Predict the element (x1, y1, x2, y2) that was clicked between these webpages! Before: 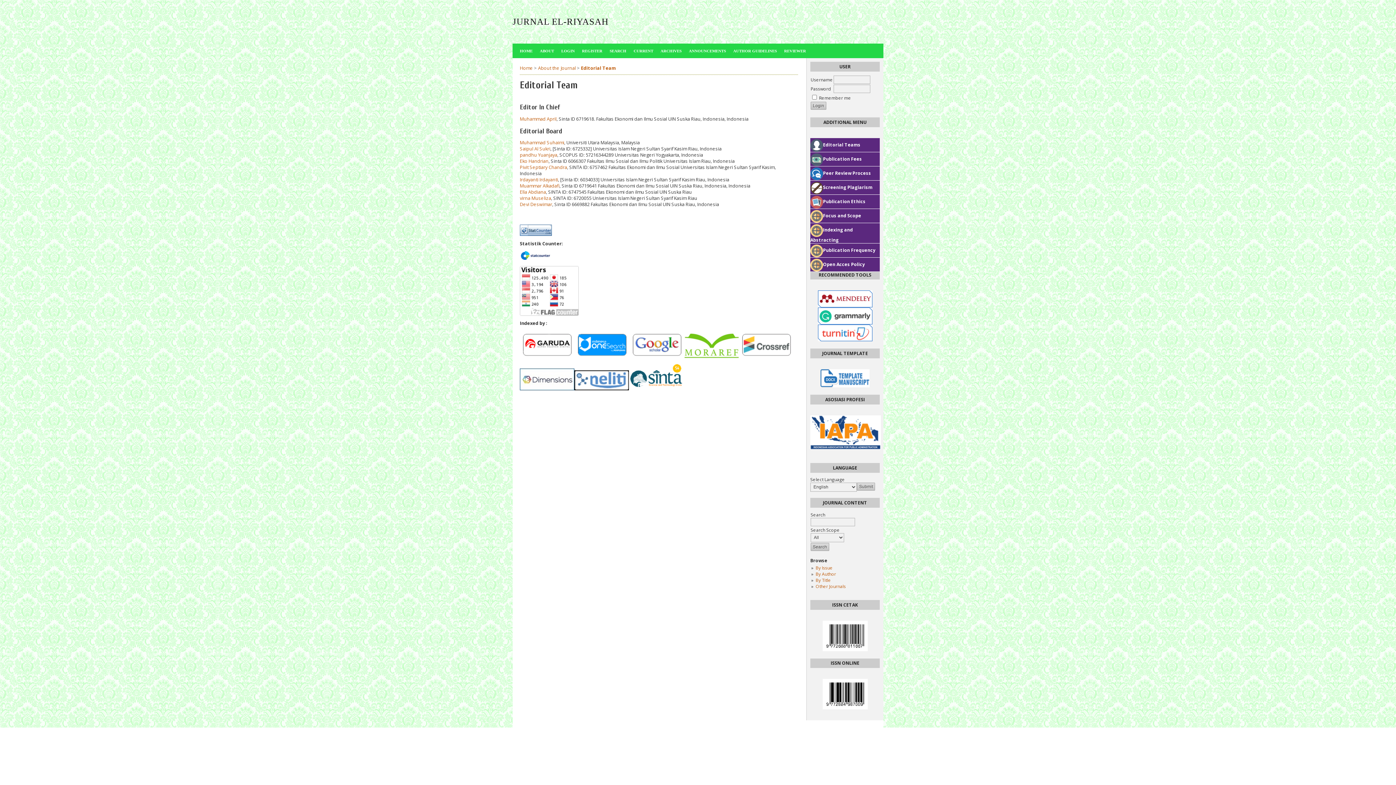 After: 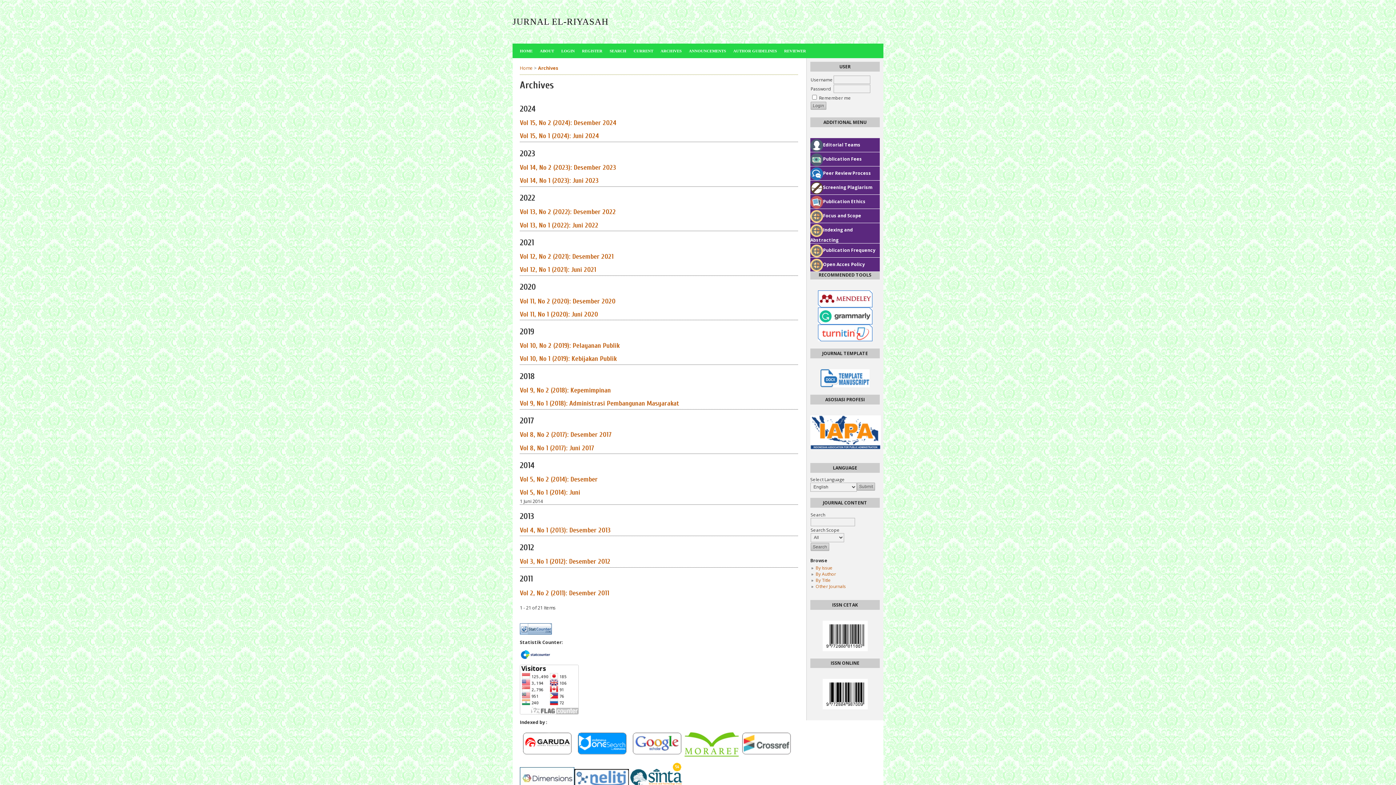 Action: label: ARCHIVES bbox: (657, 43, 685, 58)